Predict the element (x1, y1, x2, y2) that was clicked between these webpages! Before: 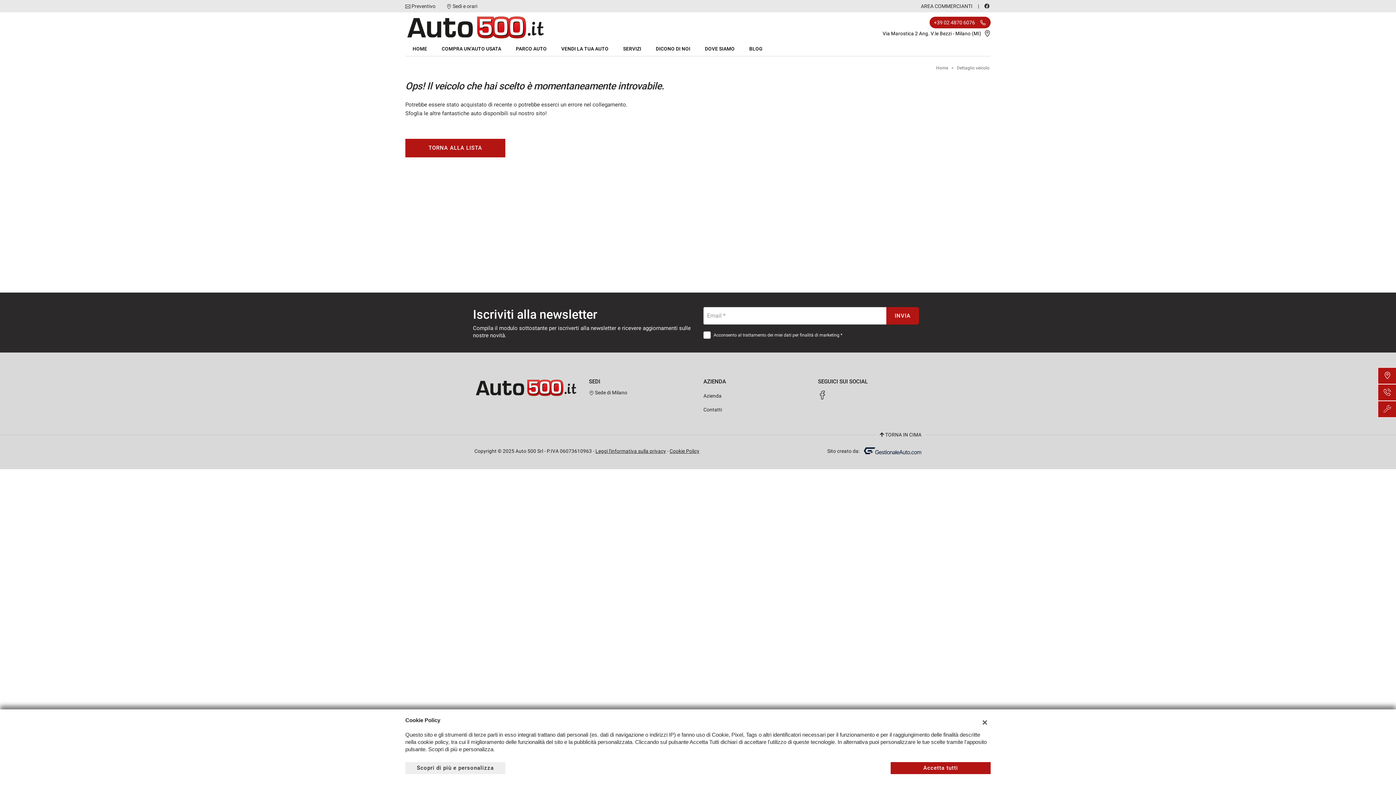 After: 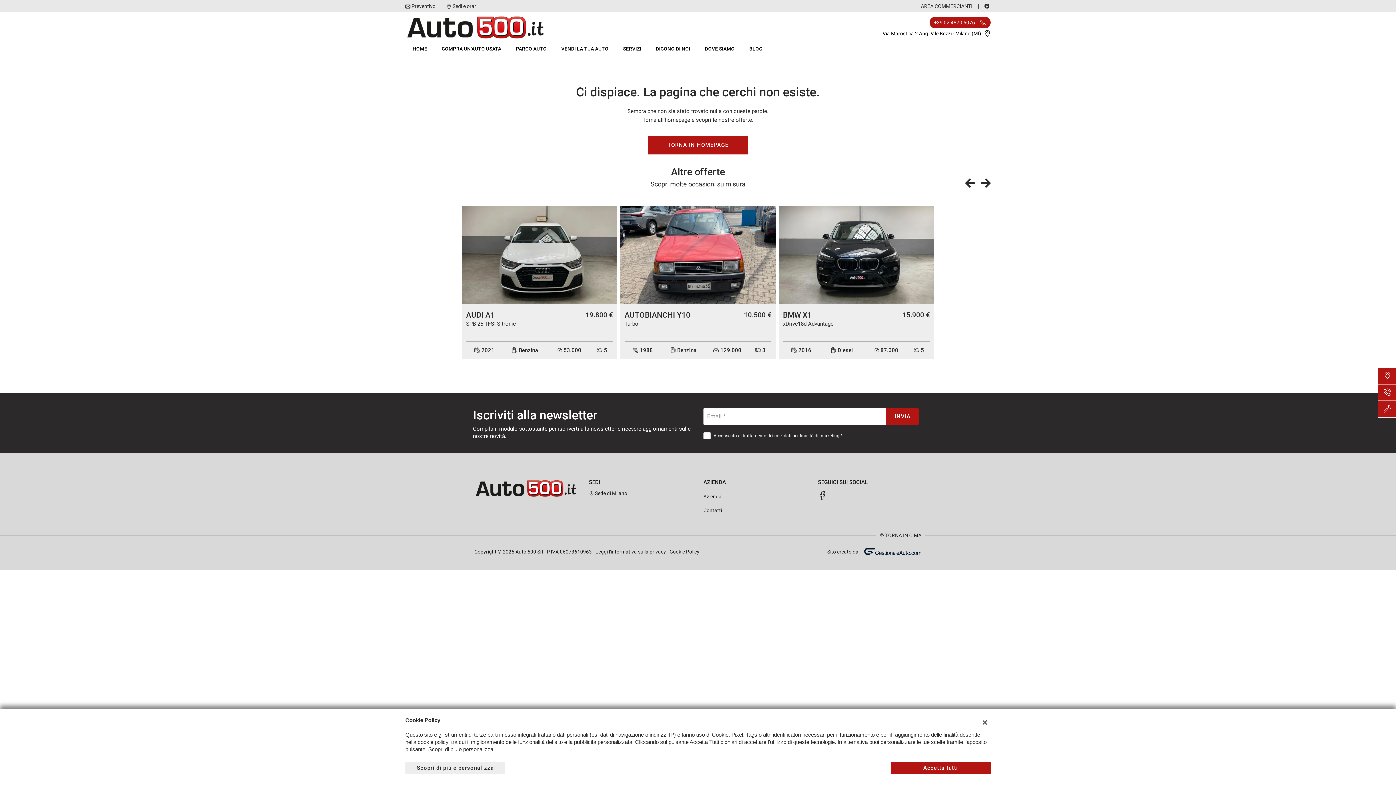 Action: bbox: (405, 138, 505, 157) label: TORNA ALLA LISTA